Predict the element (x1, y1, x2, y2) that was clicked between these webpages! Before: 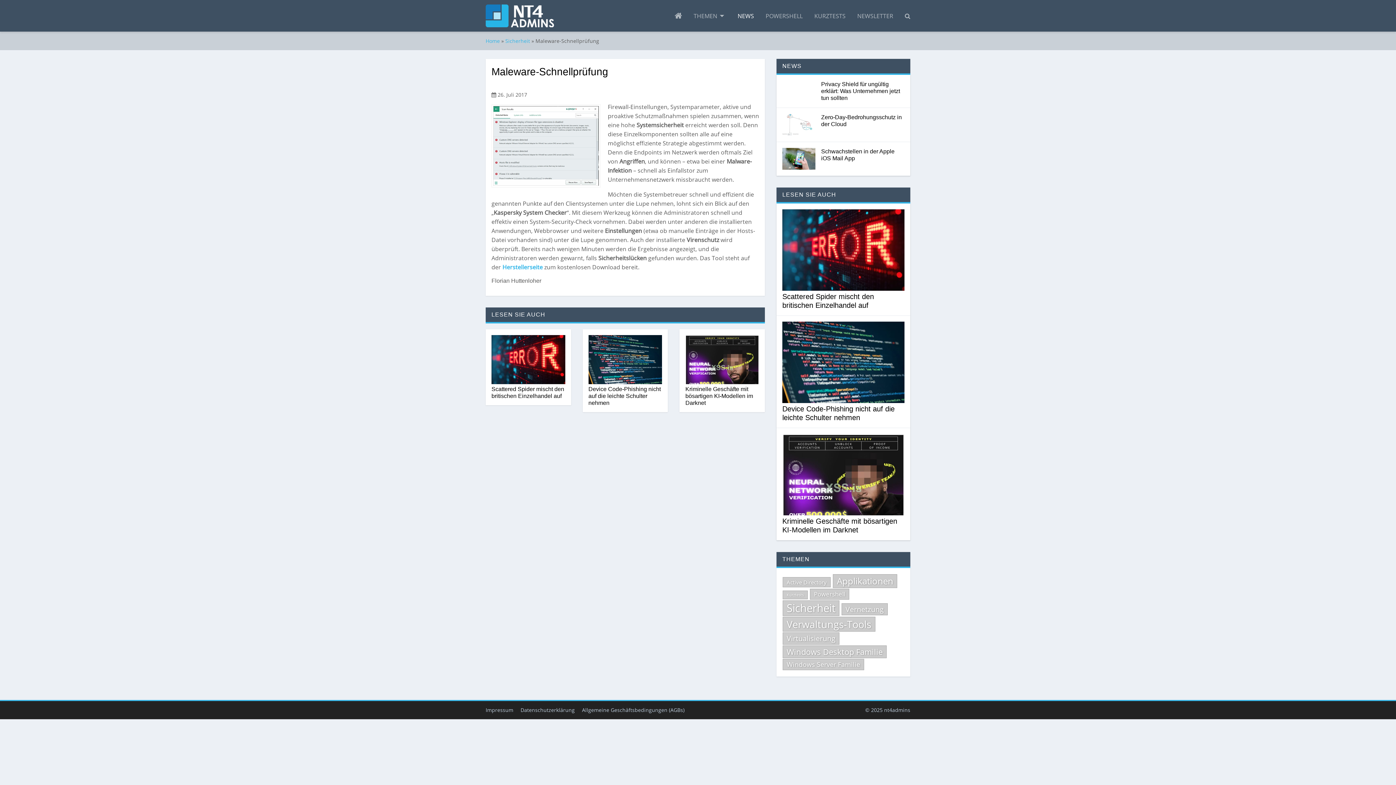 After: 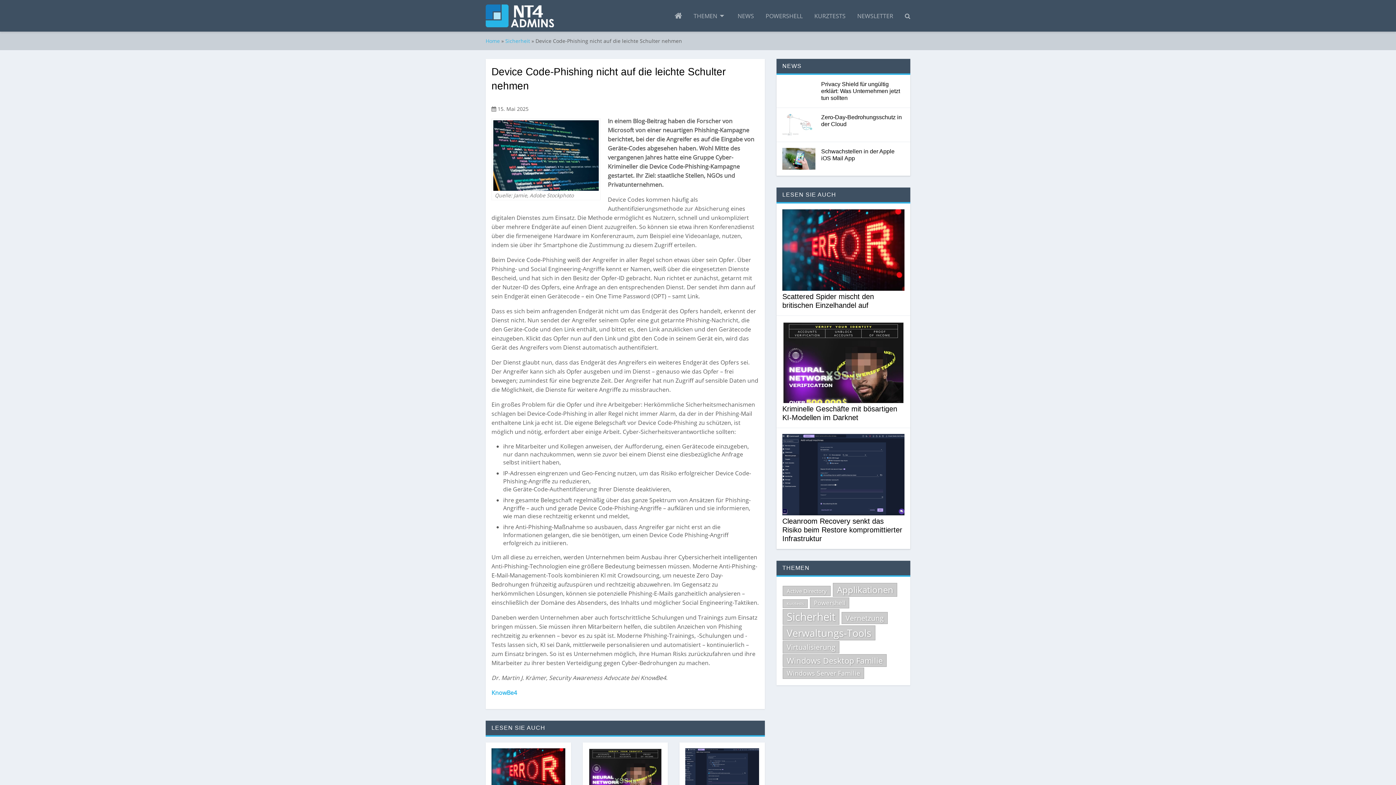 Action: bbox: (588, 335, 662, 384)